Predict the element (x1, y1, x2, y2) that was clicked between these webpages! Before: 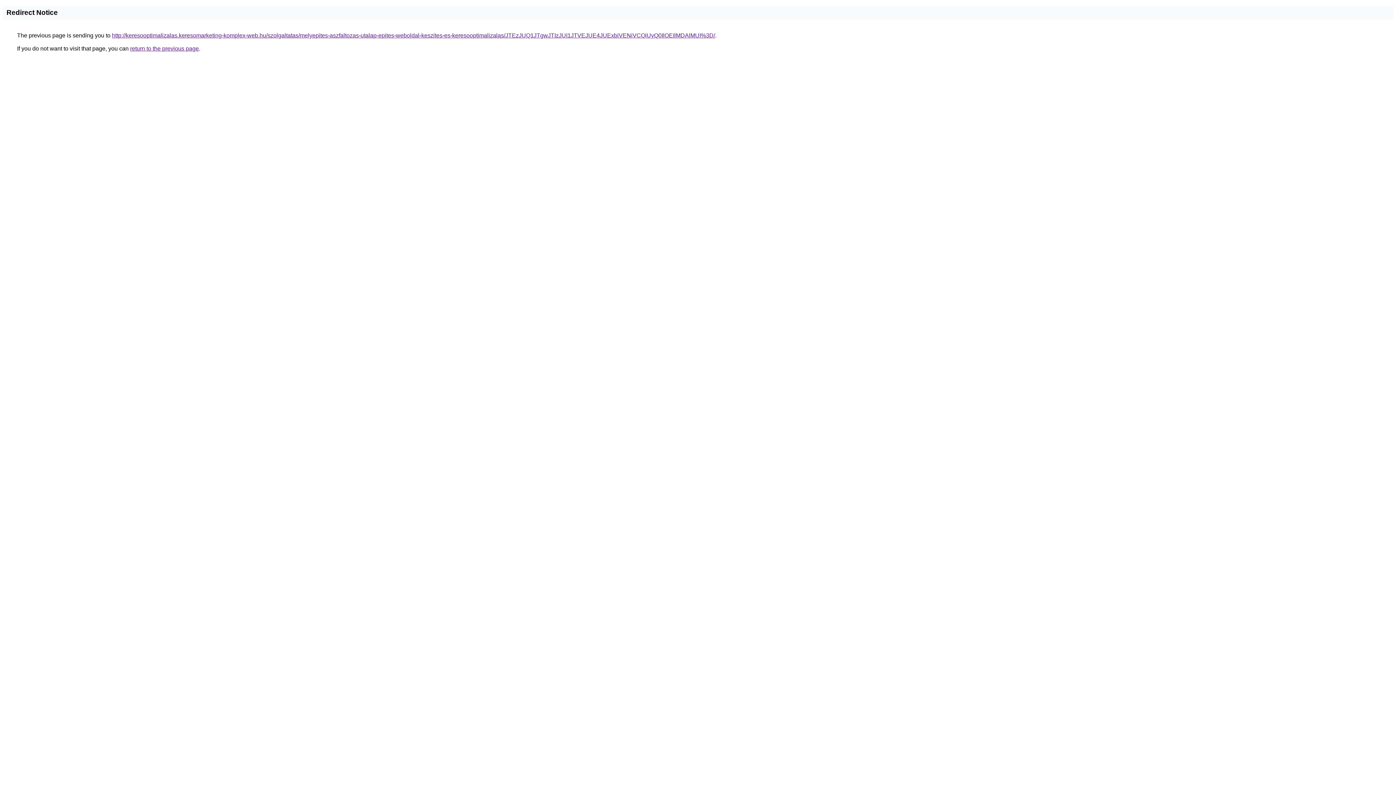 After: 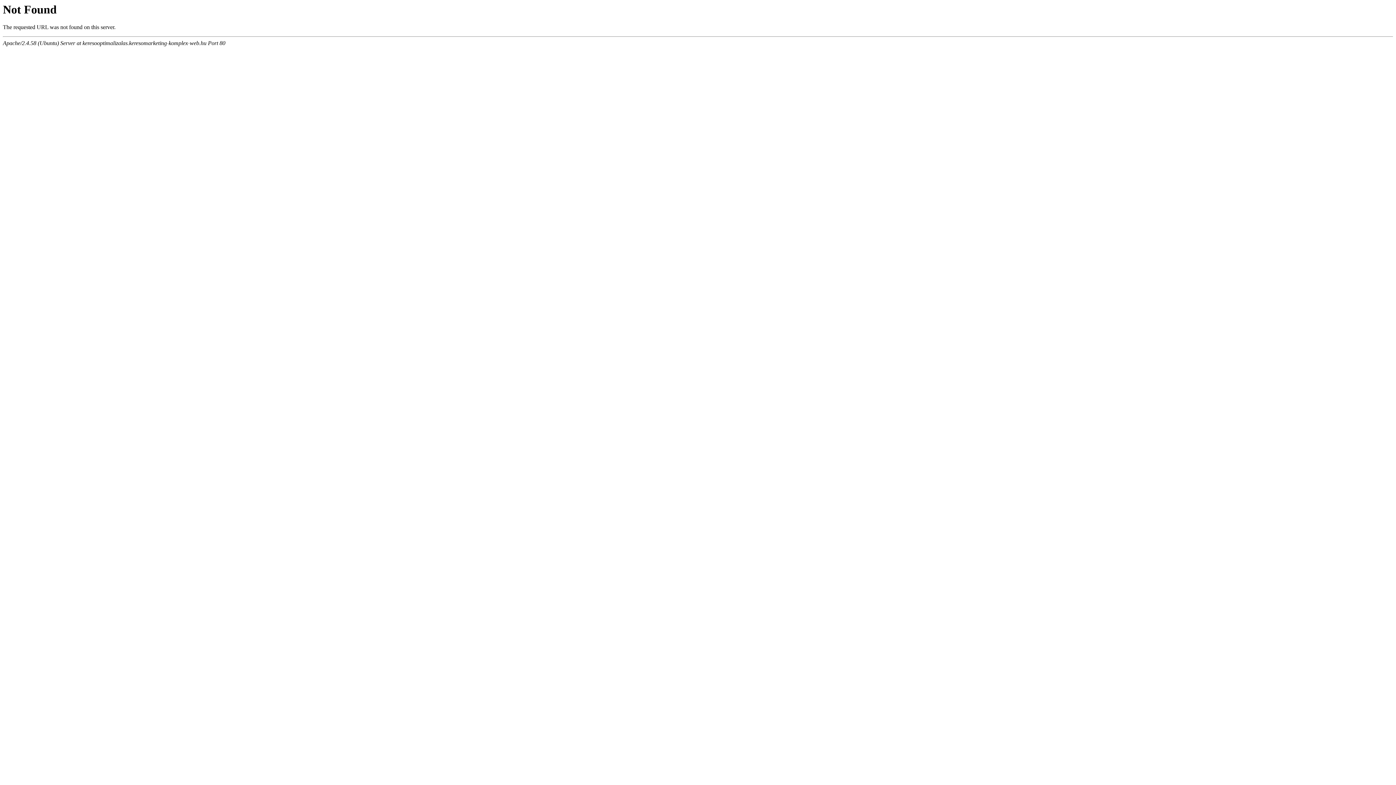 Action: bbox: (112, 32, 715, 38) label: http://keresooptimalizalas.keresomarketing-komplex-web.hu/szolgaltatas/melyepites-aszfaltozas-utalap-epites-weboldal-keszites-es-keresooptimalizalas/JTEzJUQ1JTgwJTIzJUI1JTVEJUE4JUExbiVENiVCQiUyQ0IlOEIlMDAlMUI%3D/